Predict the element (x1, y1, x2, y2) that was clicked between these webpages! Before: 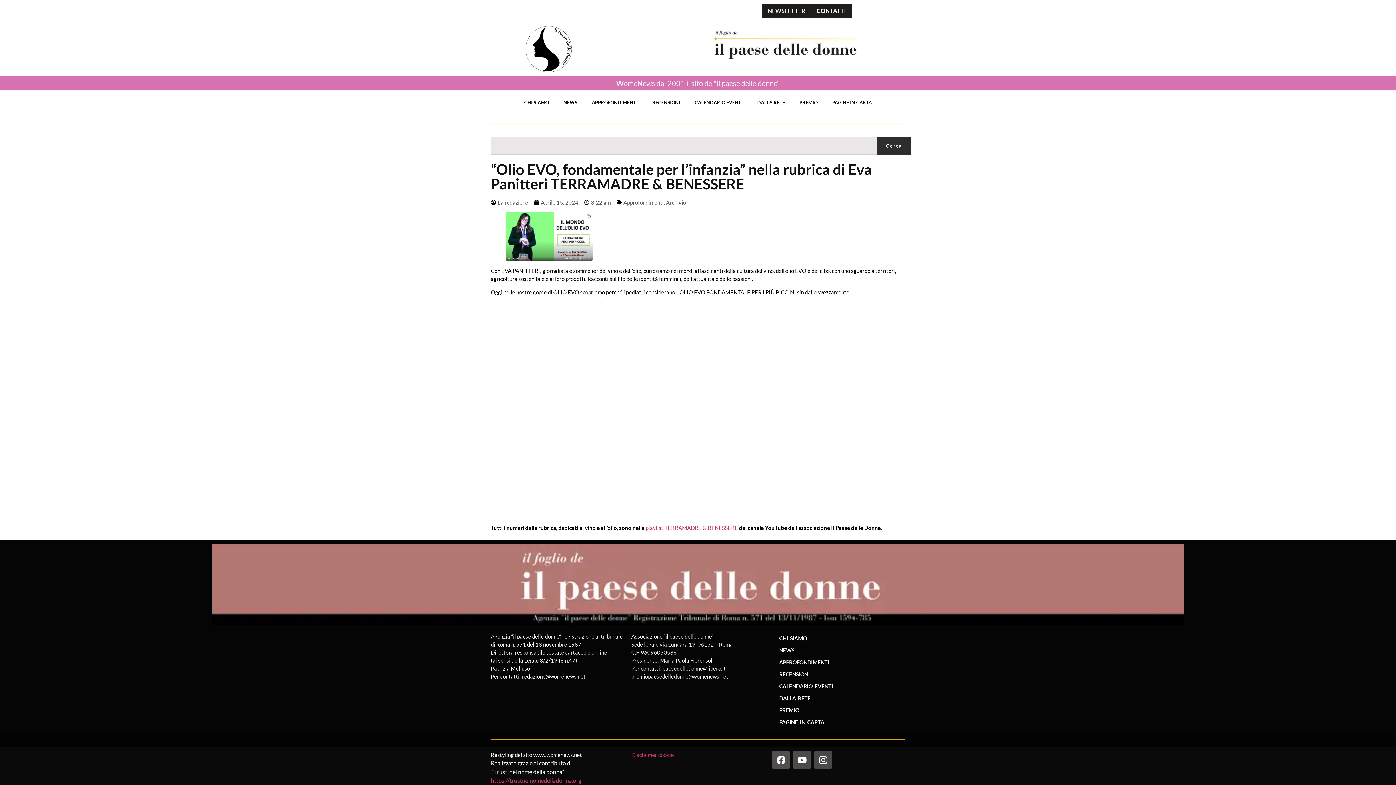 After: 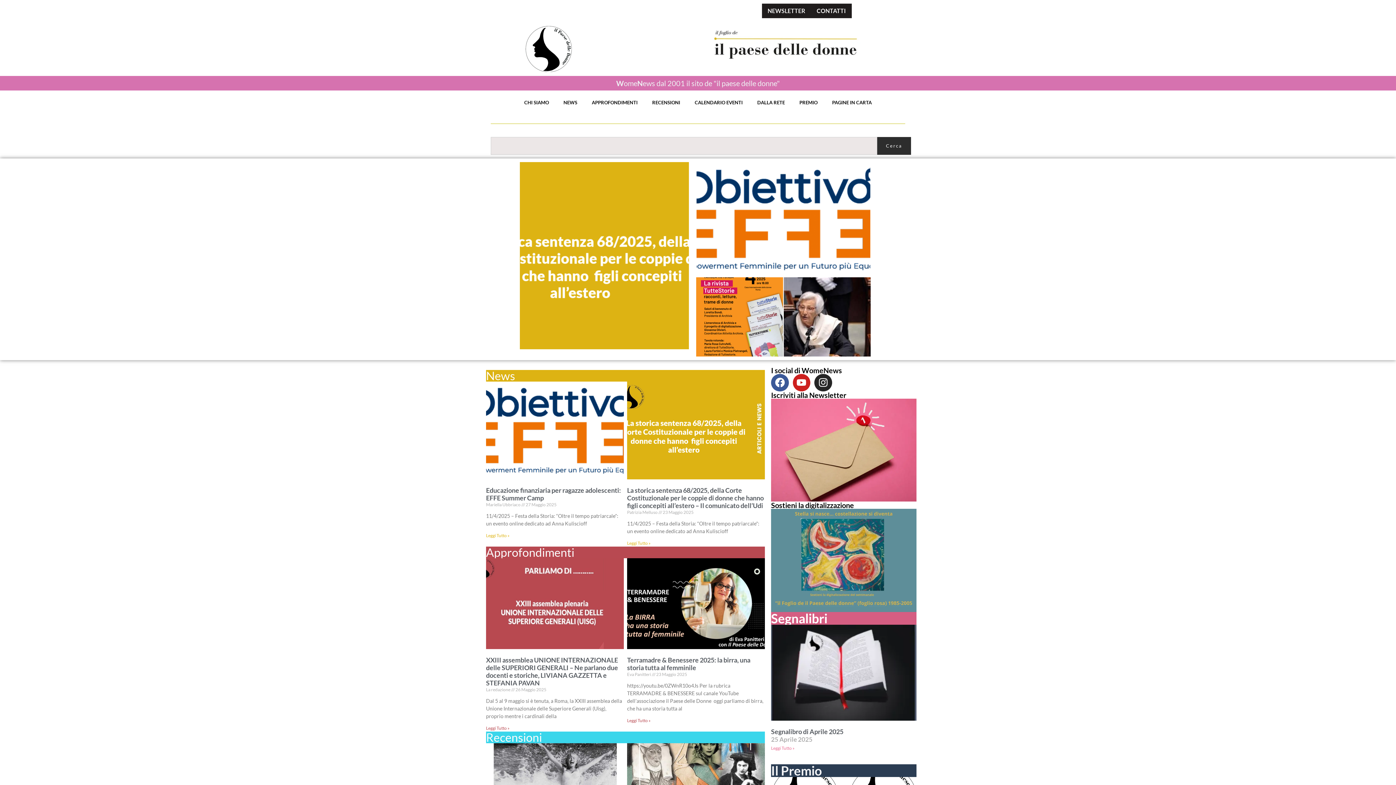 Action: bbox: (525, 25, 626, 72)